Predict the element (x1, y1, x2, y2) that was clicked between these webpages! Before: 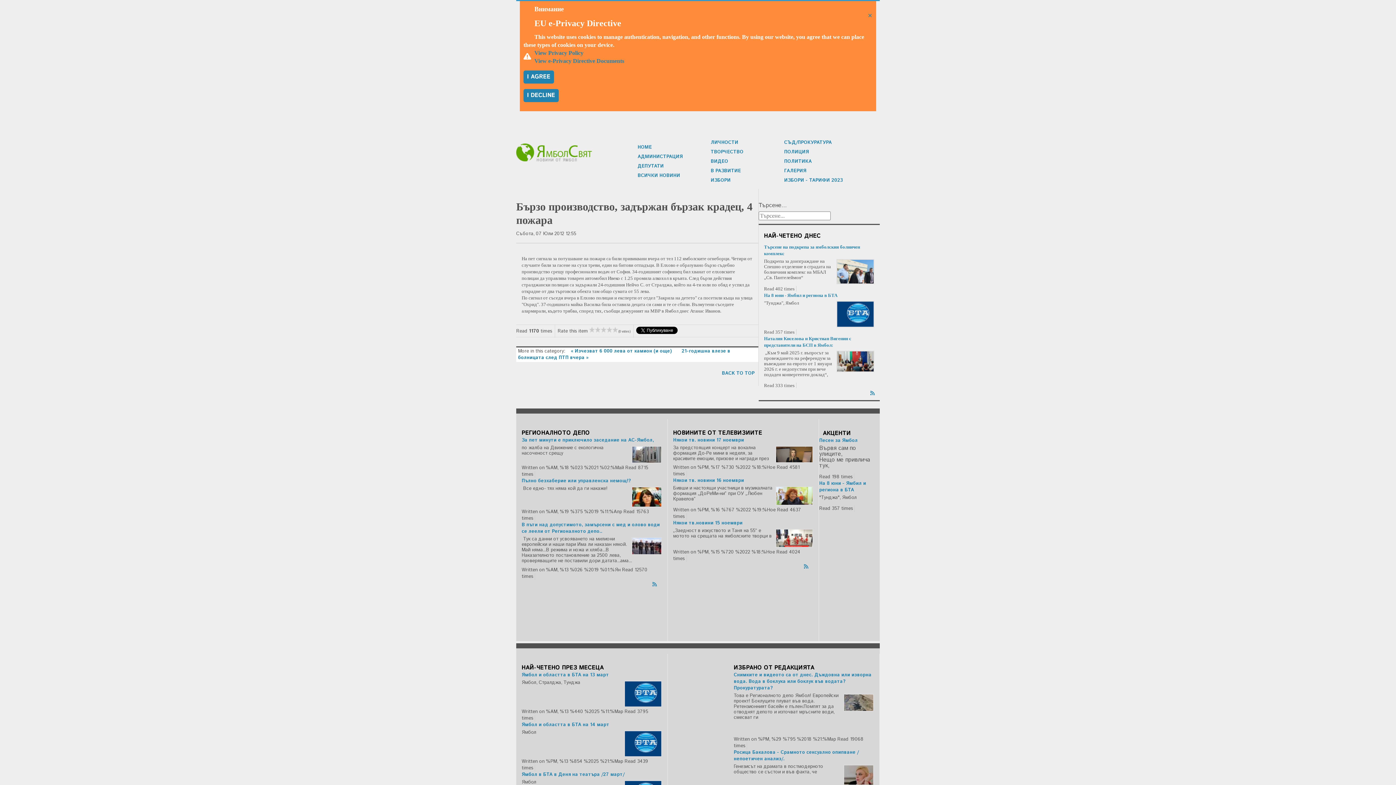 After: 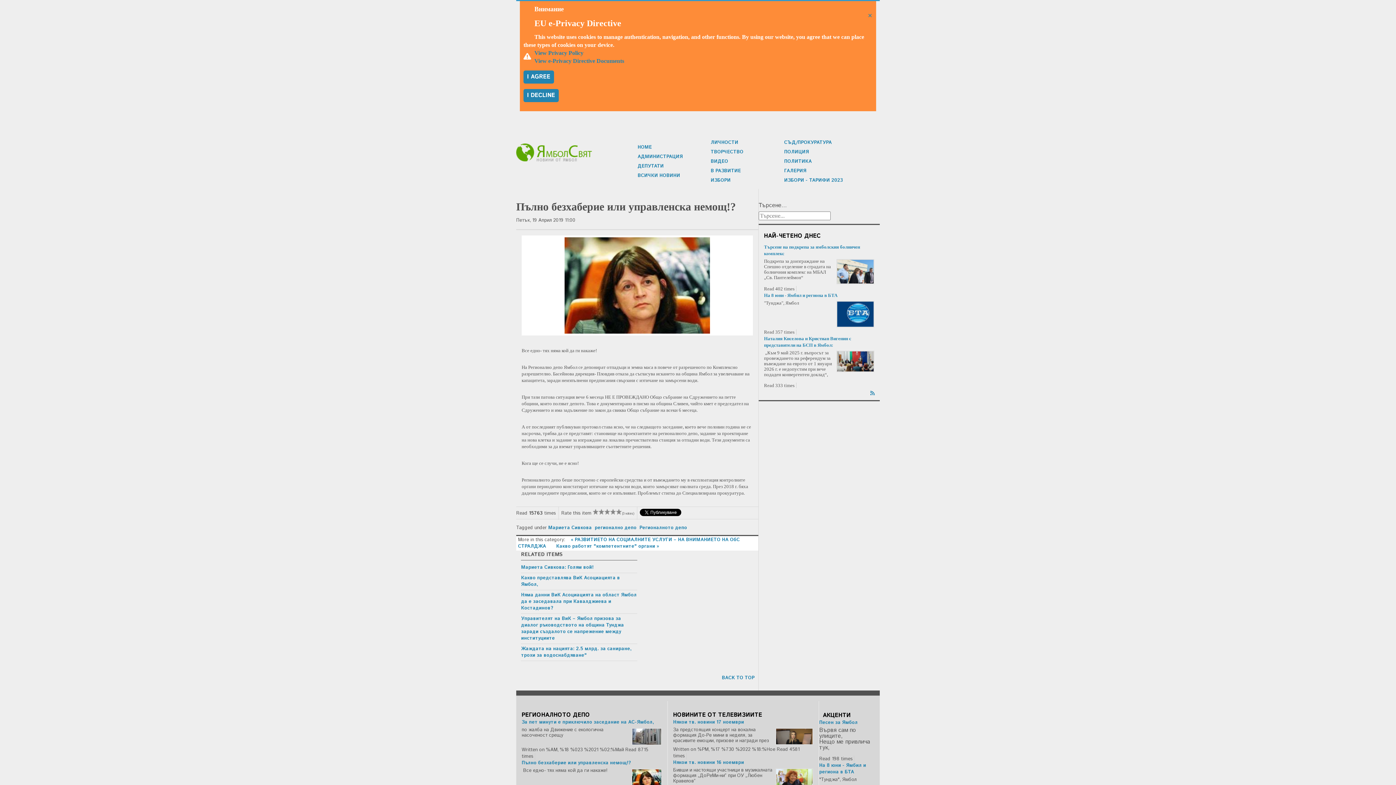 Action: bbox: (521, 477, 630, 484) label: Пълно безхаберие или управленска немощ!?